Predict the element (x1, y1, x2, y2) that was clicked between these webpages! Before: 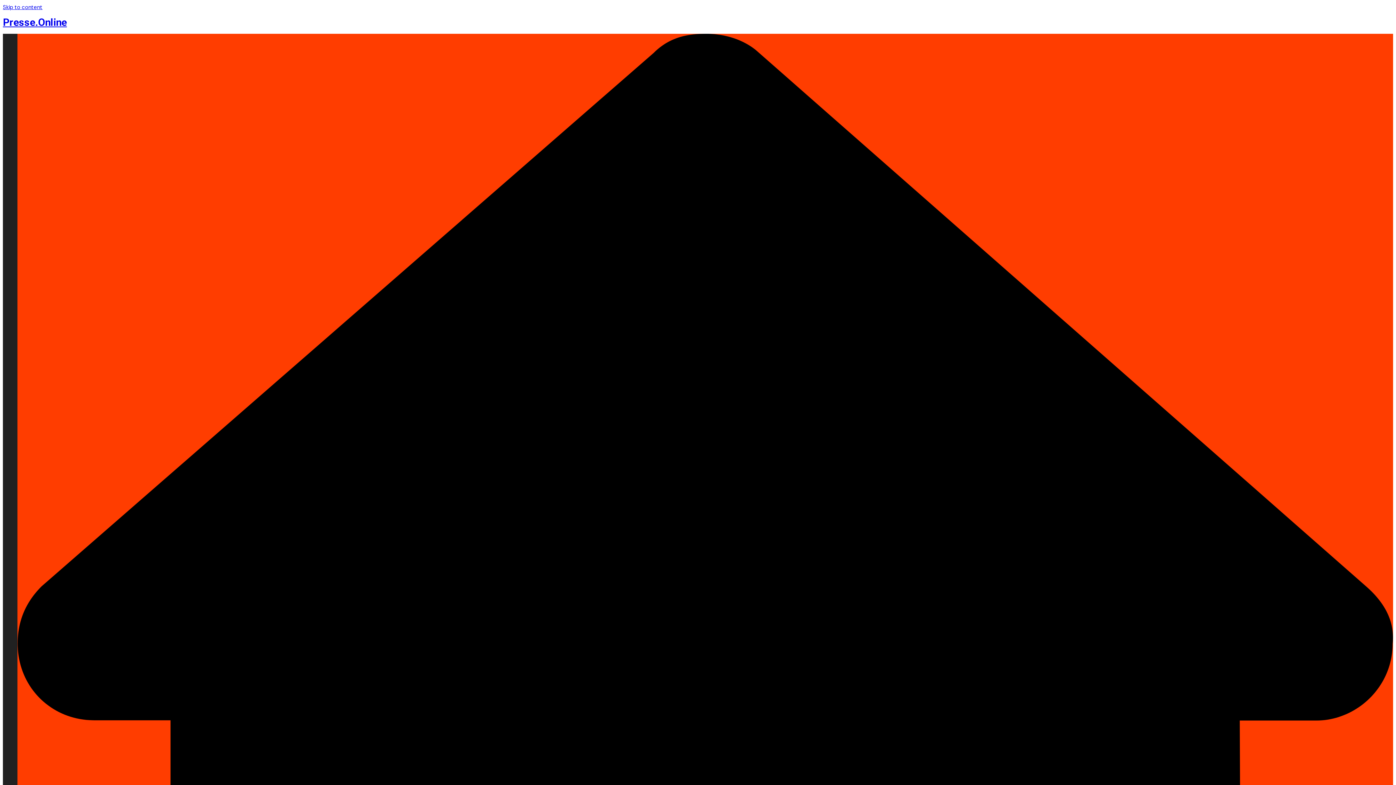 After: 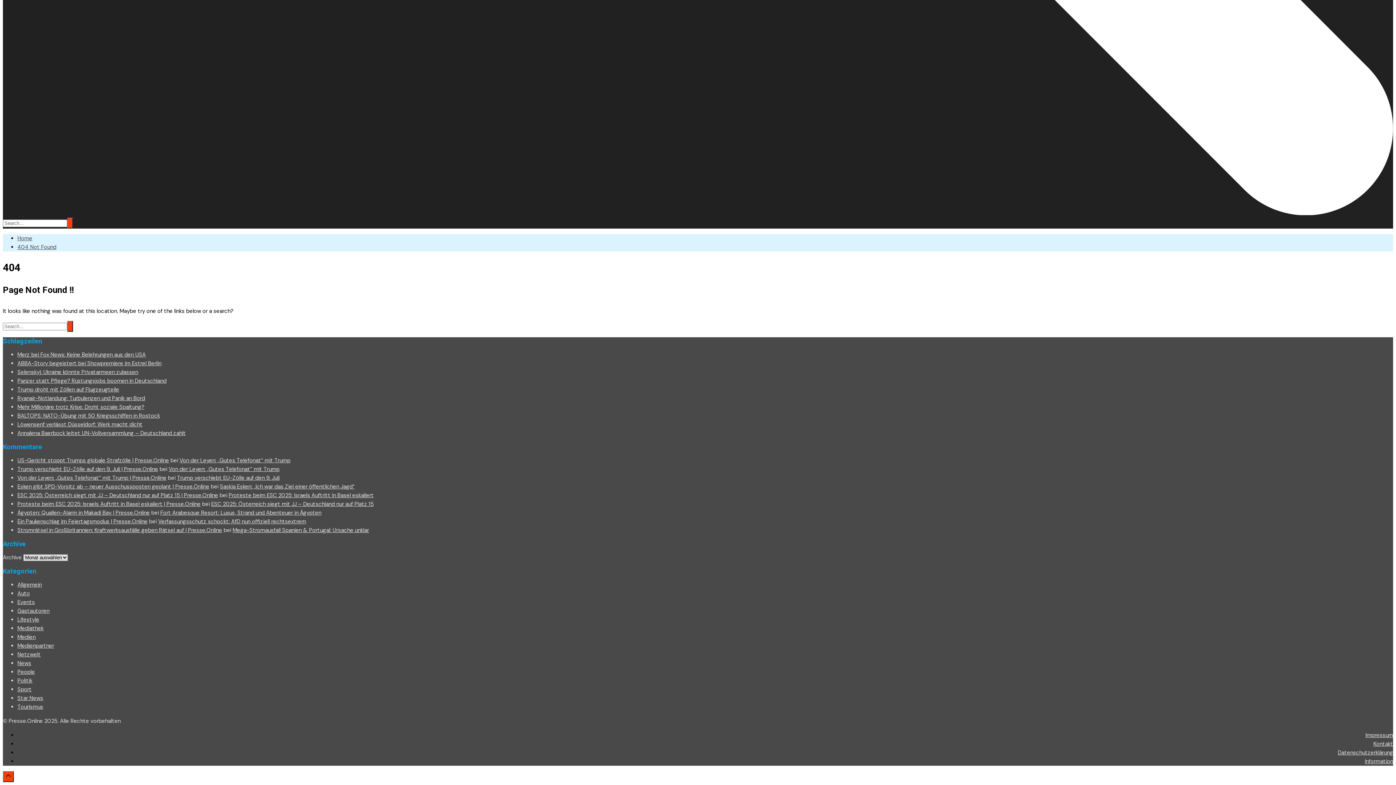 Action: bbox: (2, 3, 42, 10) label: Skip to content